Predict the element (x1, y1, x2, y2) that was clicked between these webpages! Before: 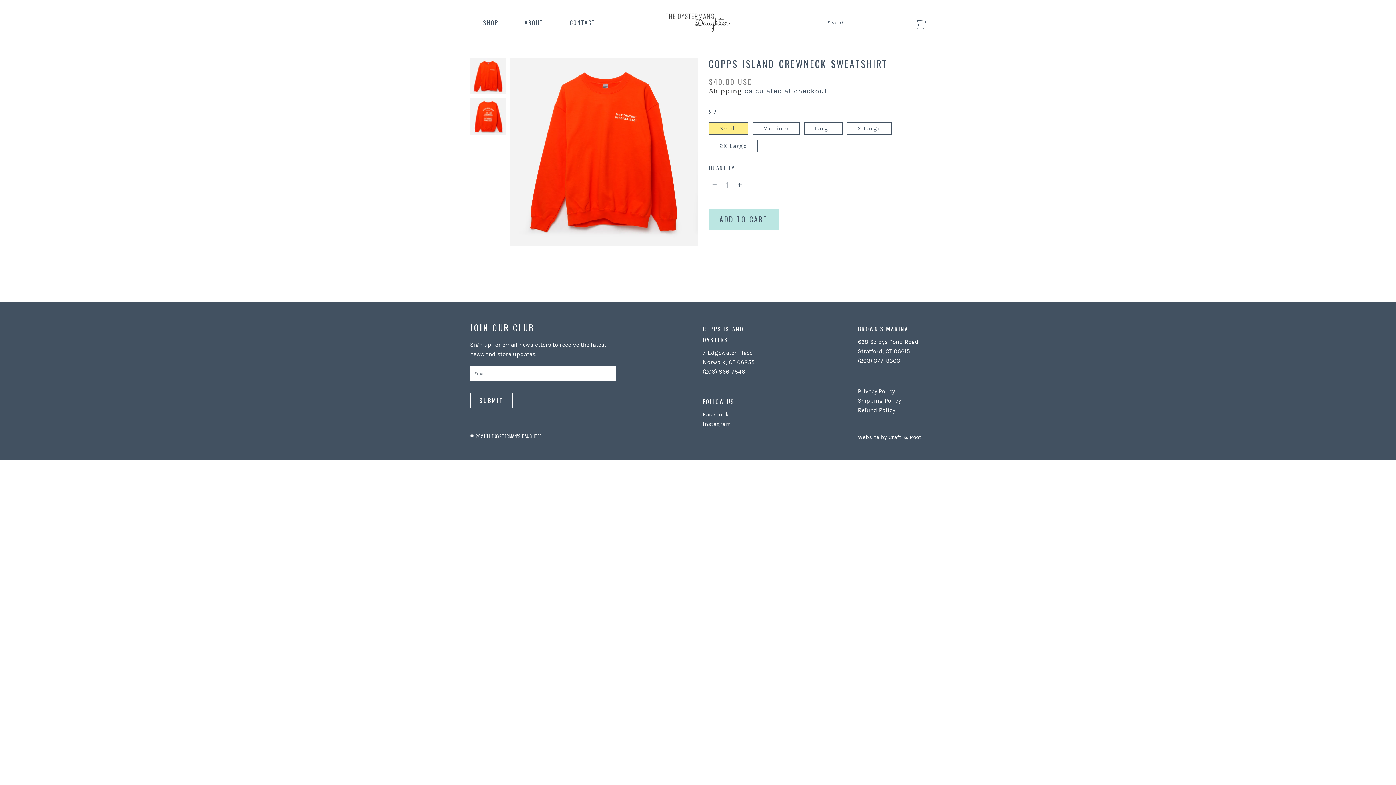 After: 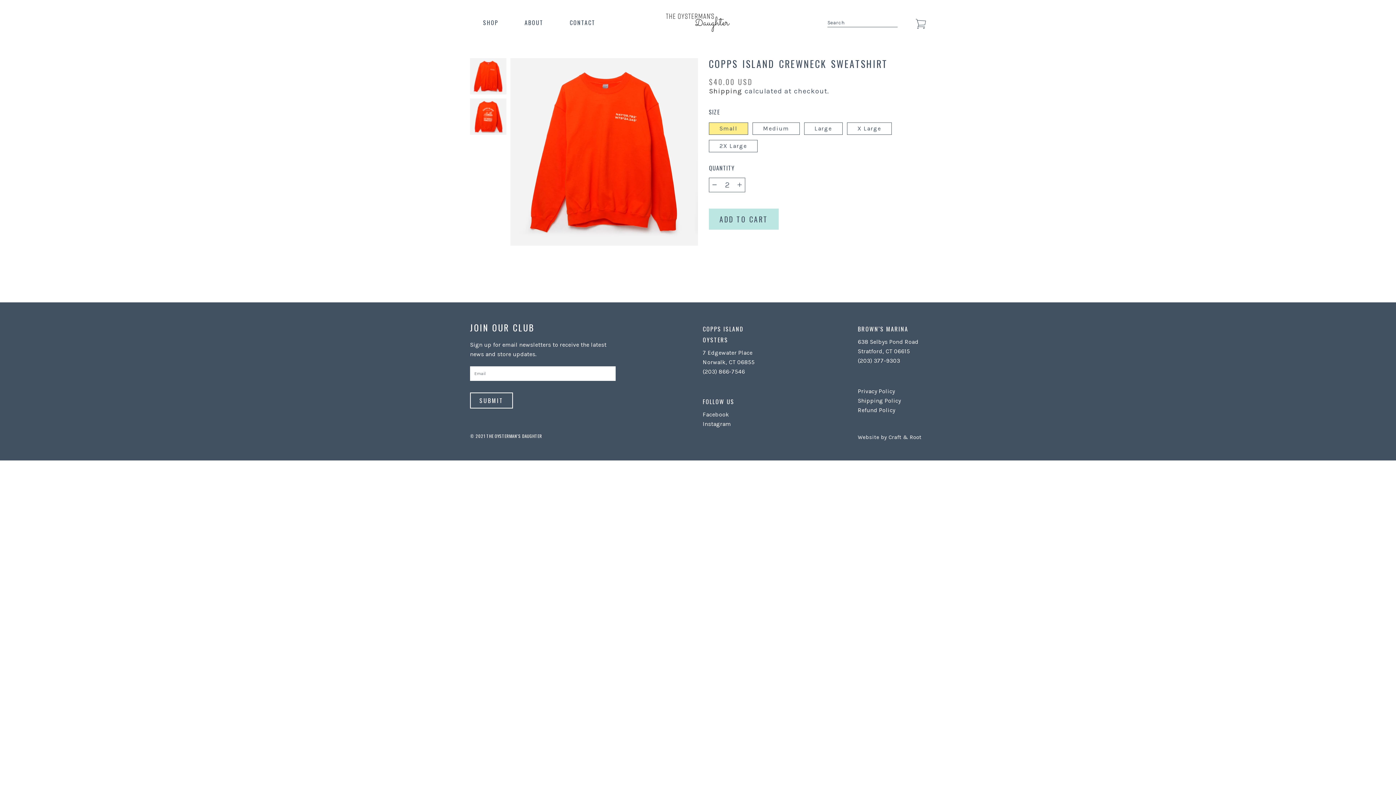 Action: label: Increase quantity for Copps Island Crewneck Sweatshirt bbox: (734, 178, 745, 191)